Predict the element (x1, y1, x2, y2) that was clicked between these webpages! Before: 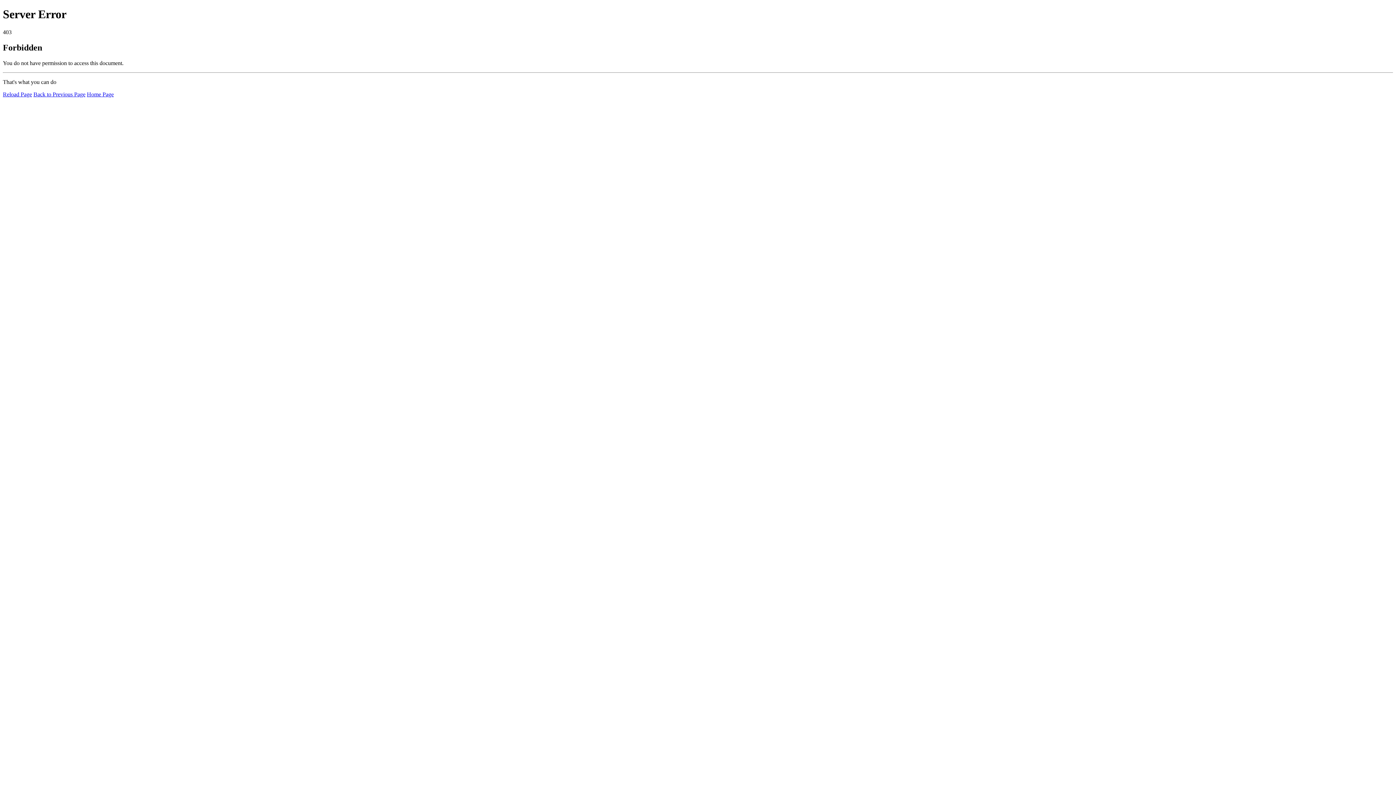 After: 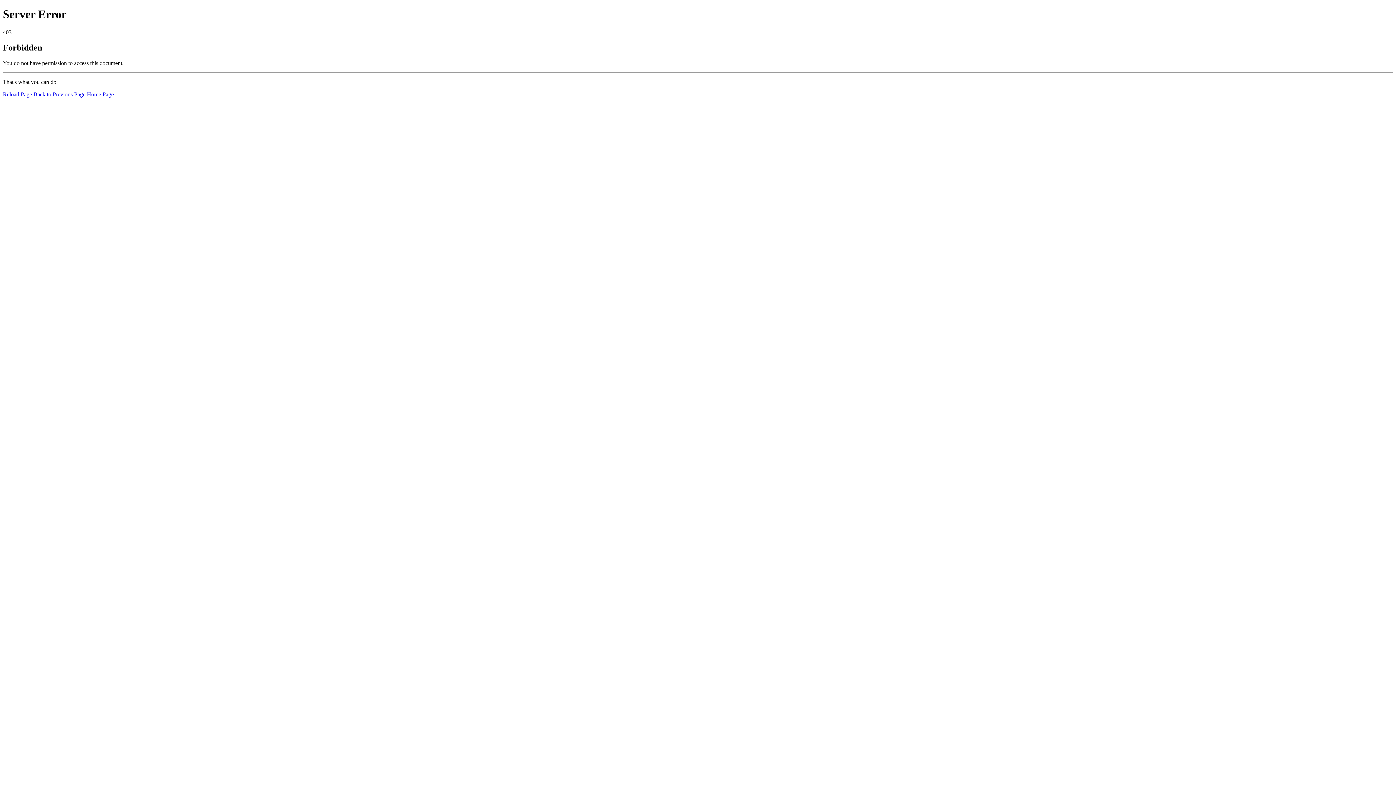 Action: bbox: (86, 91, 113, 97) label: Home Page